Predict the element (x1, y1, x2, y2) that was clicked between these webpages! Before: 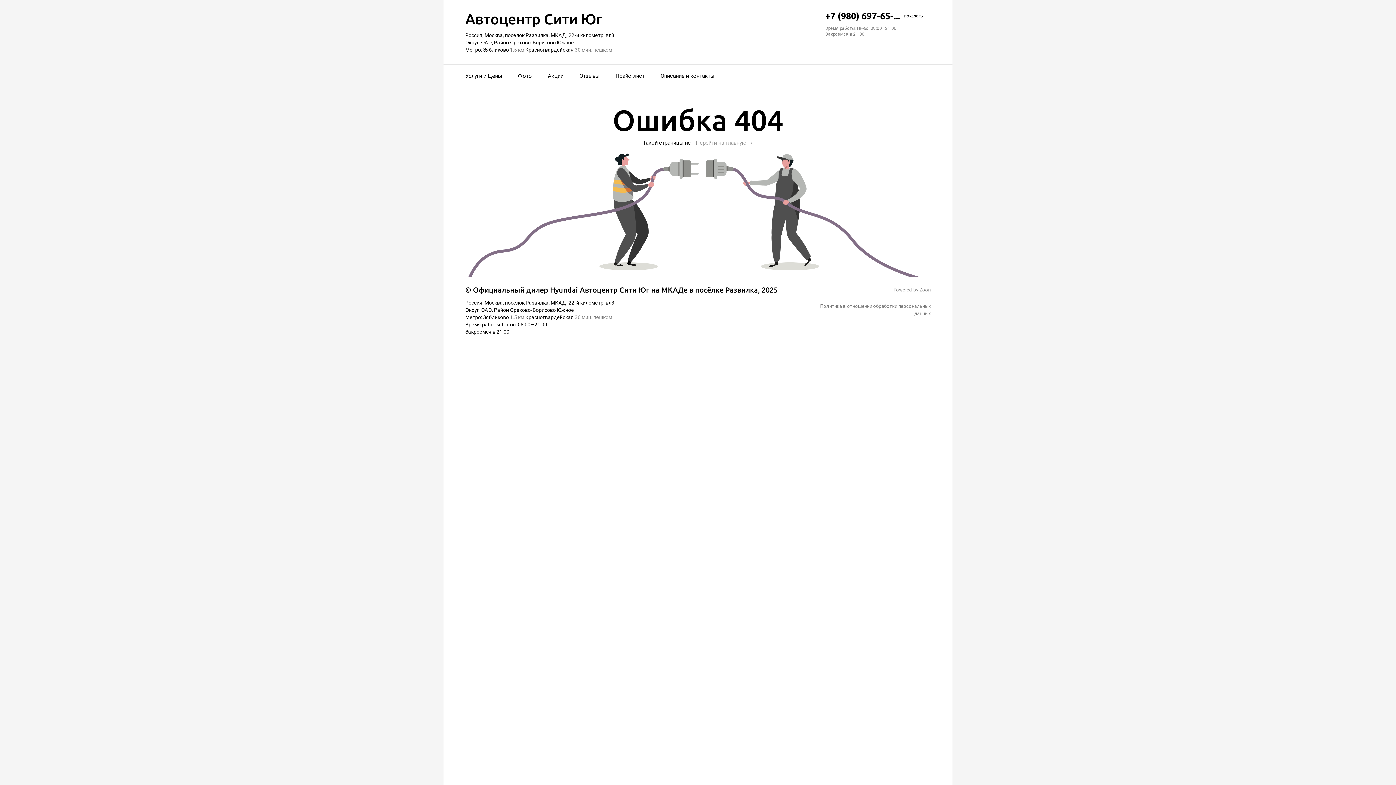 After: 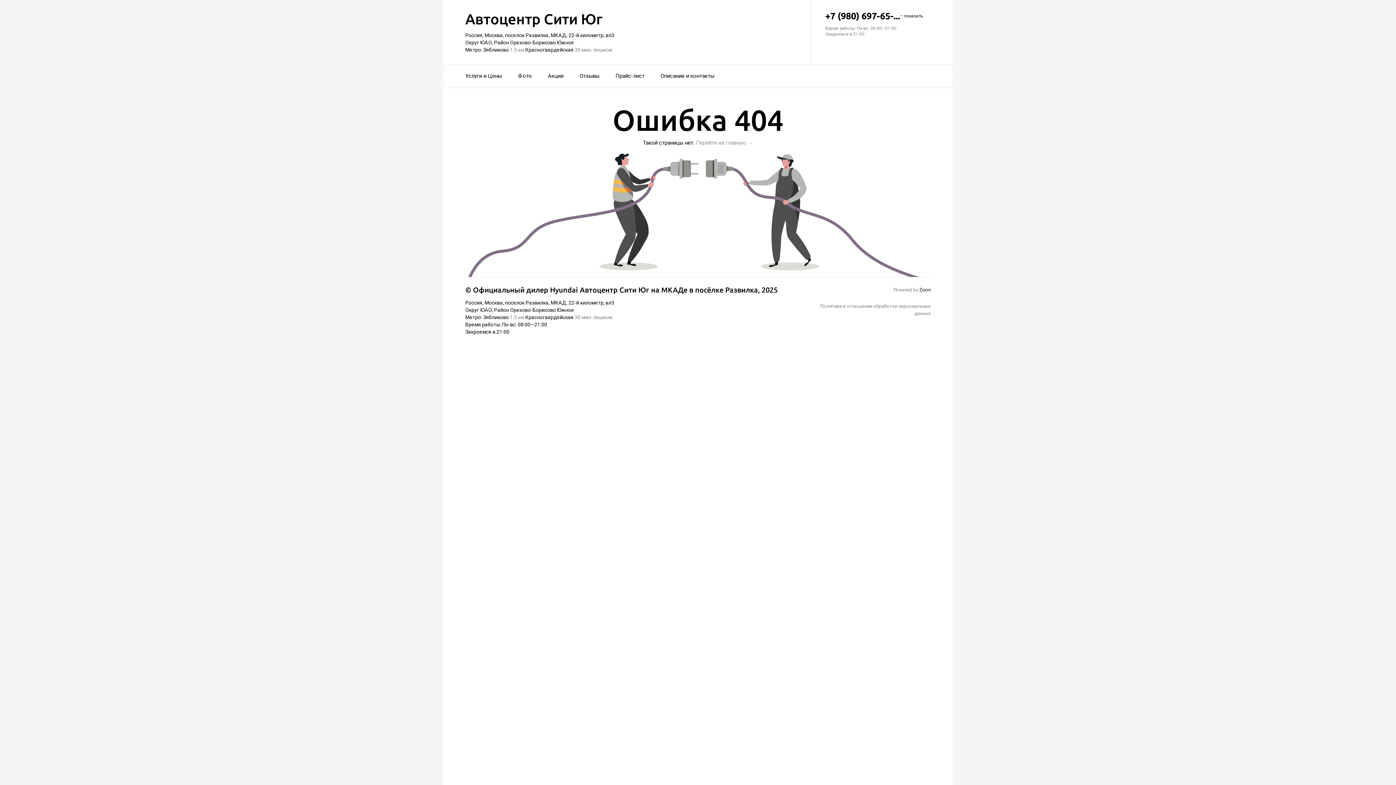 Action: bbox: (919, 287, 930, 292) label: Zoon